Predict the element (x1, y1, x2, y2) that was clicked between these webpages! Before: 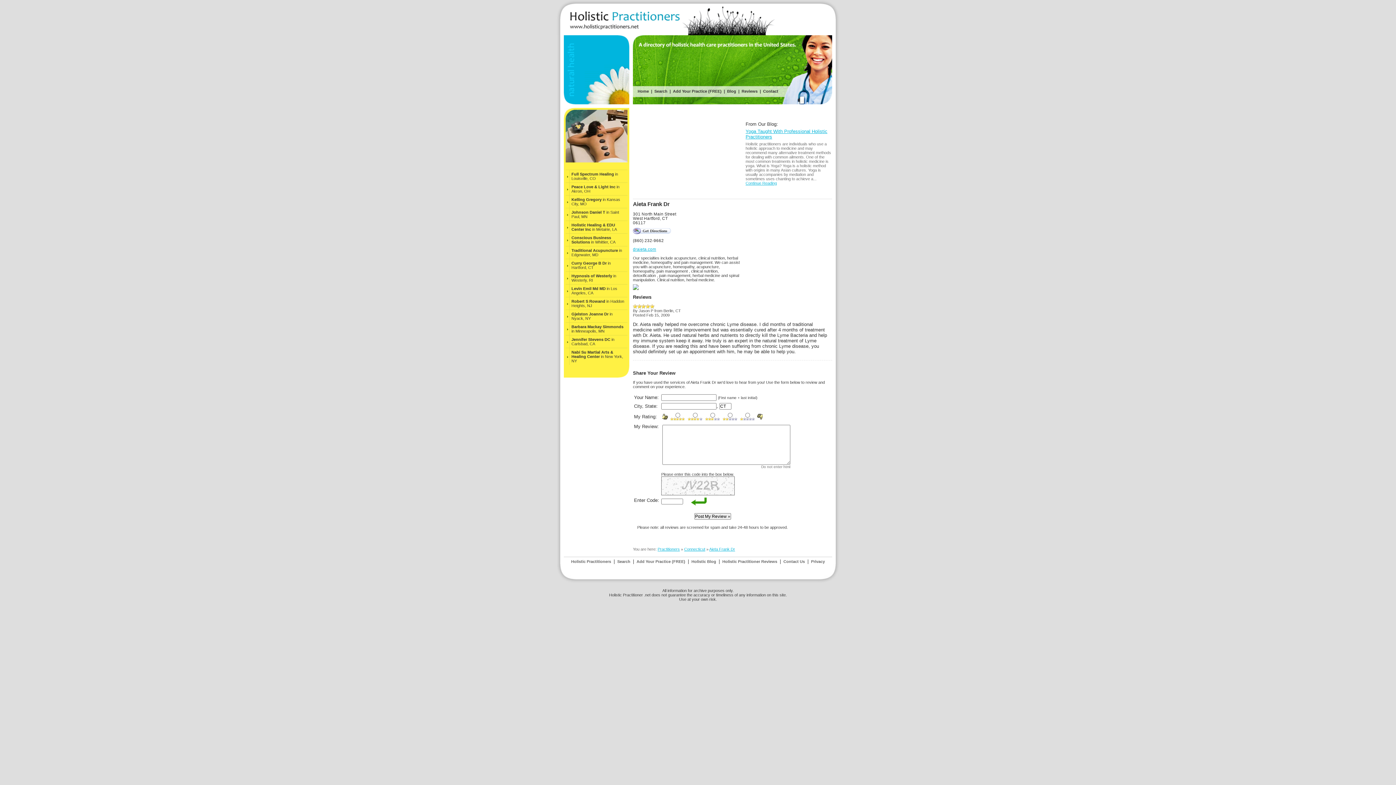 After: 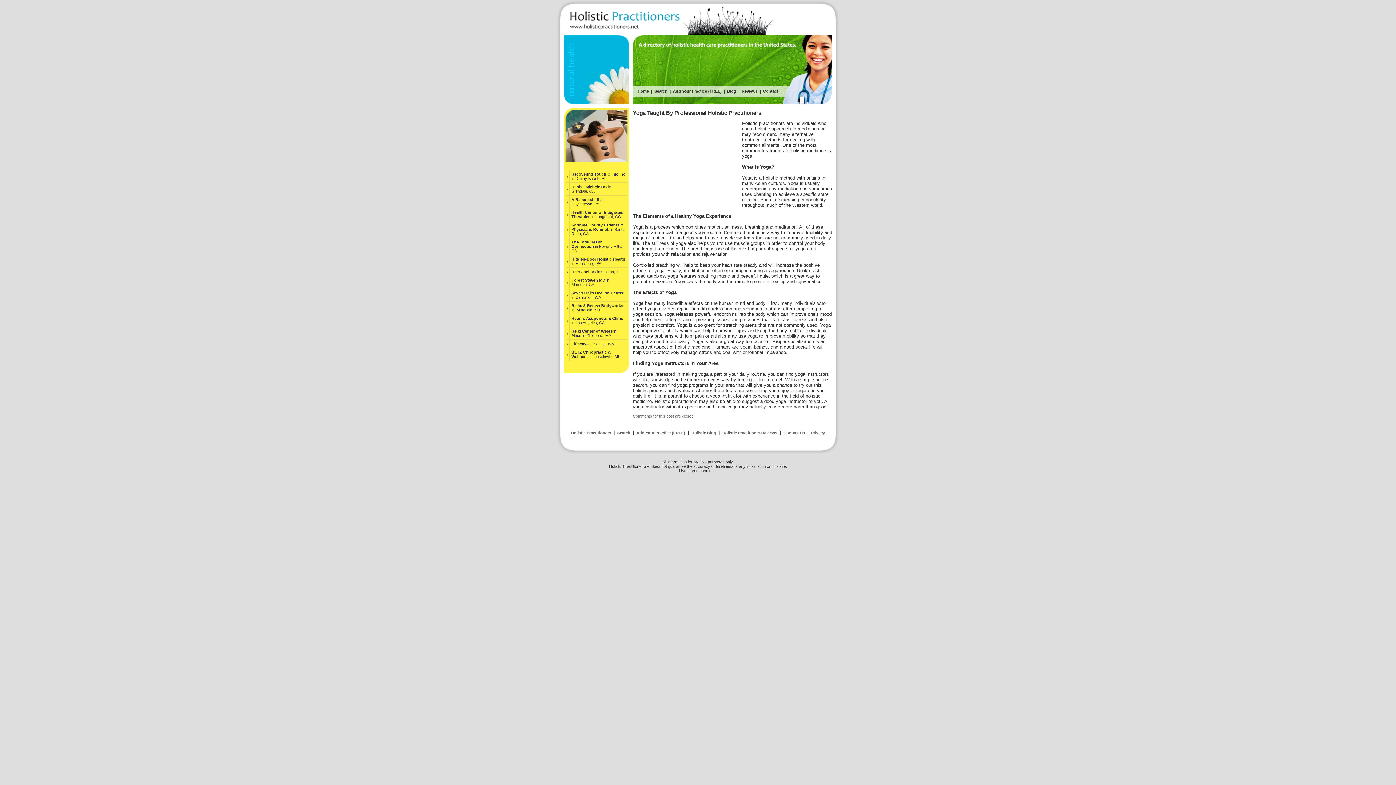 Action: label: Continue Reading bbox: (745, 181, 777, 185)